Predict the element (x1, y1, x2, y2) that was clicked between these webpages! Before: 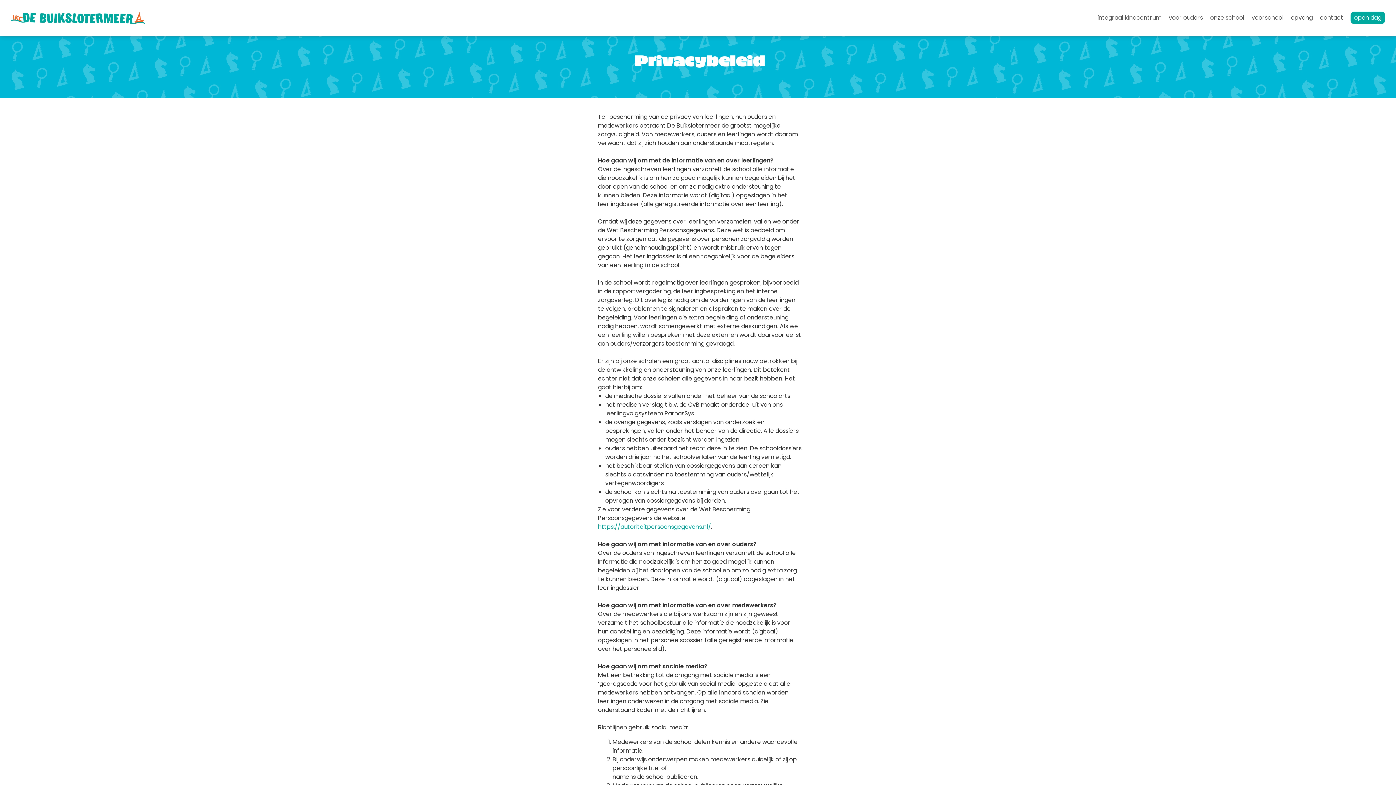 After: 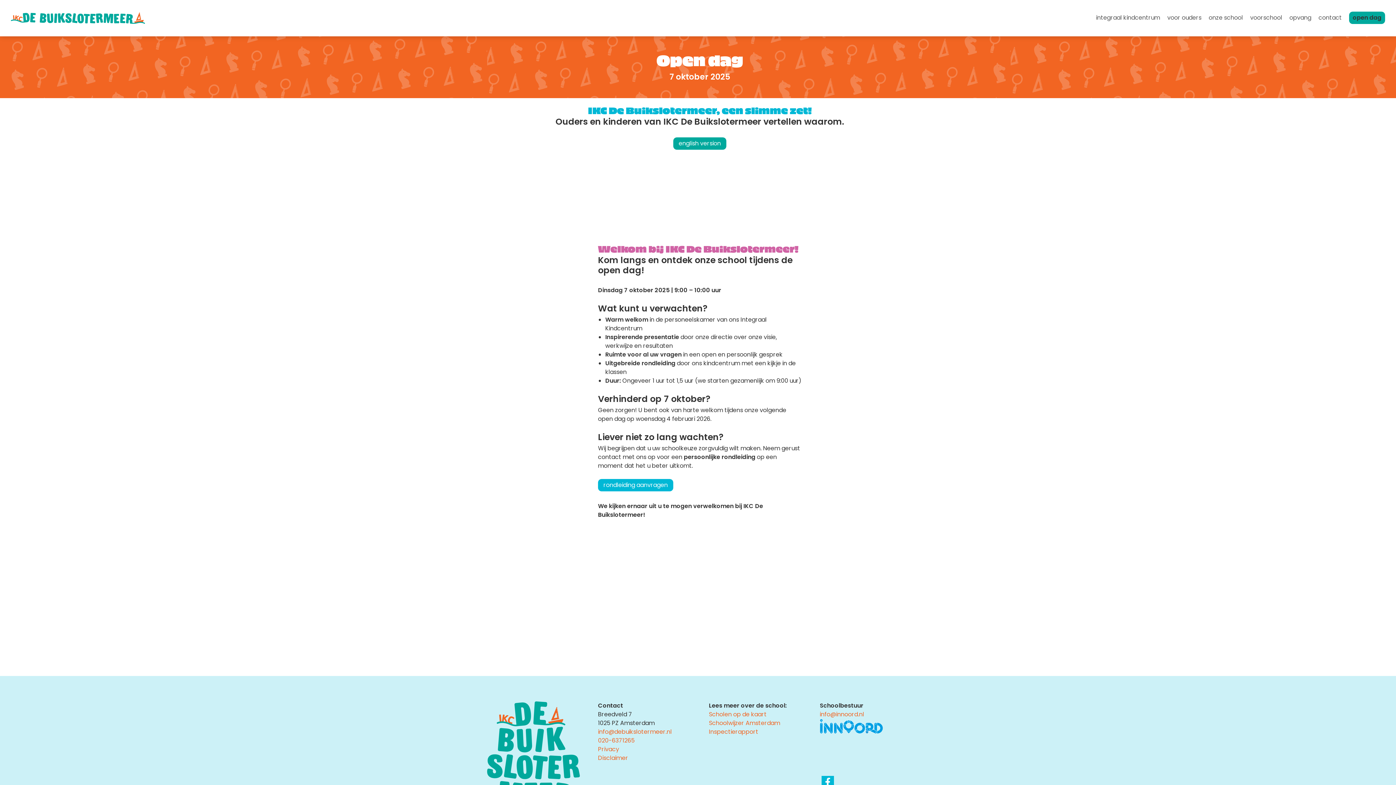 Action: label: open dag bbox: (1350, 11, 1385, 24)